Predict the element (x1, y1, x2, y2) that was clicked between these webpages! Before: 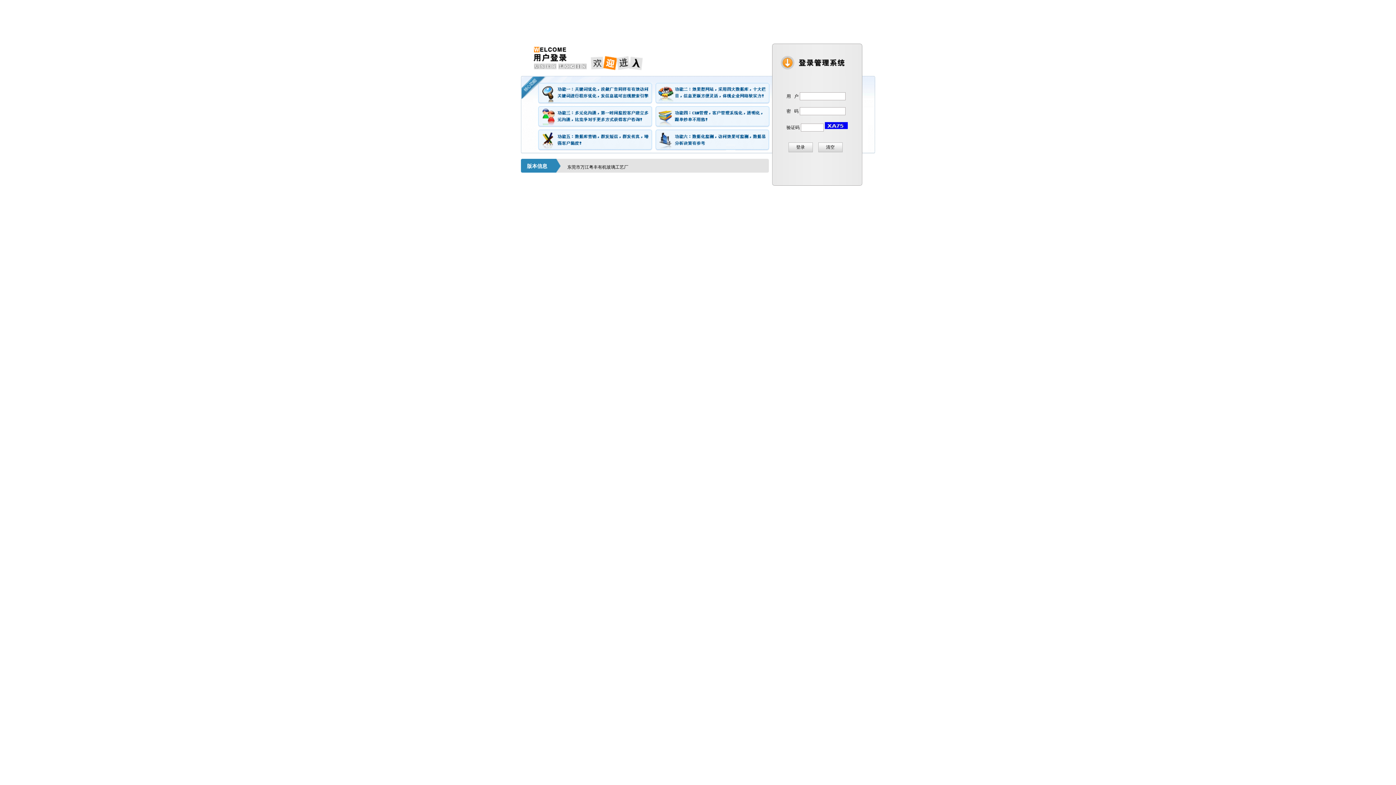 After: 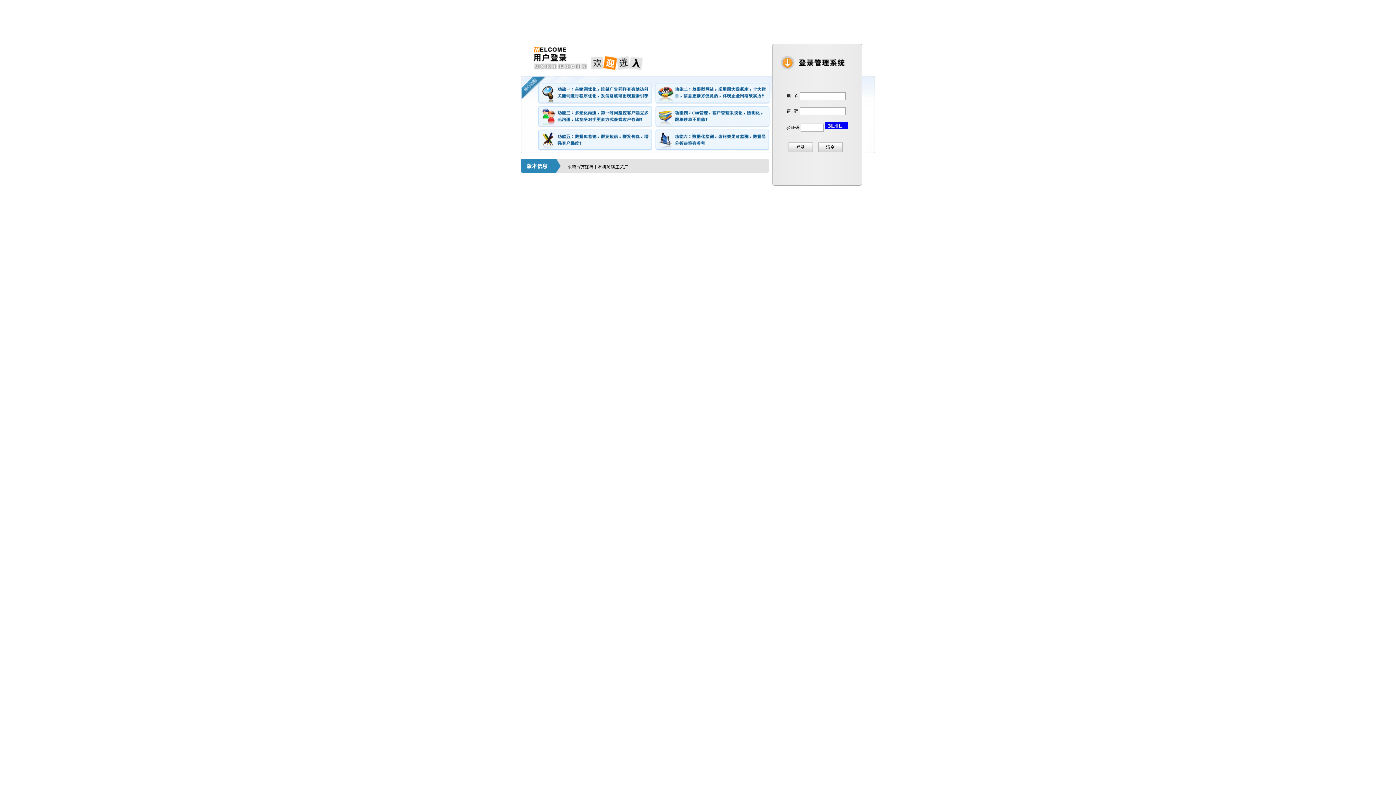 Action: label: 登录 bbox: (788, 142, 812, 152)